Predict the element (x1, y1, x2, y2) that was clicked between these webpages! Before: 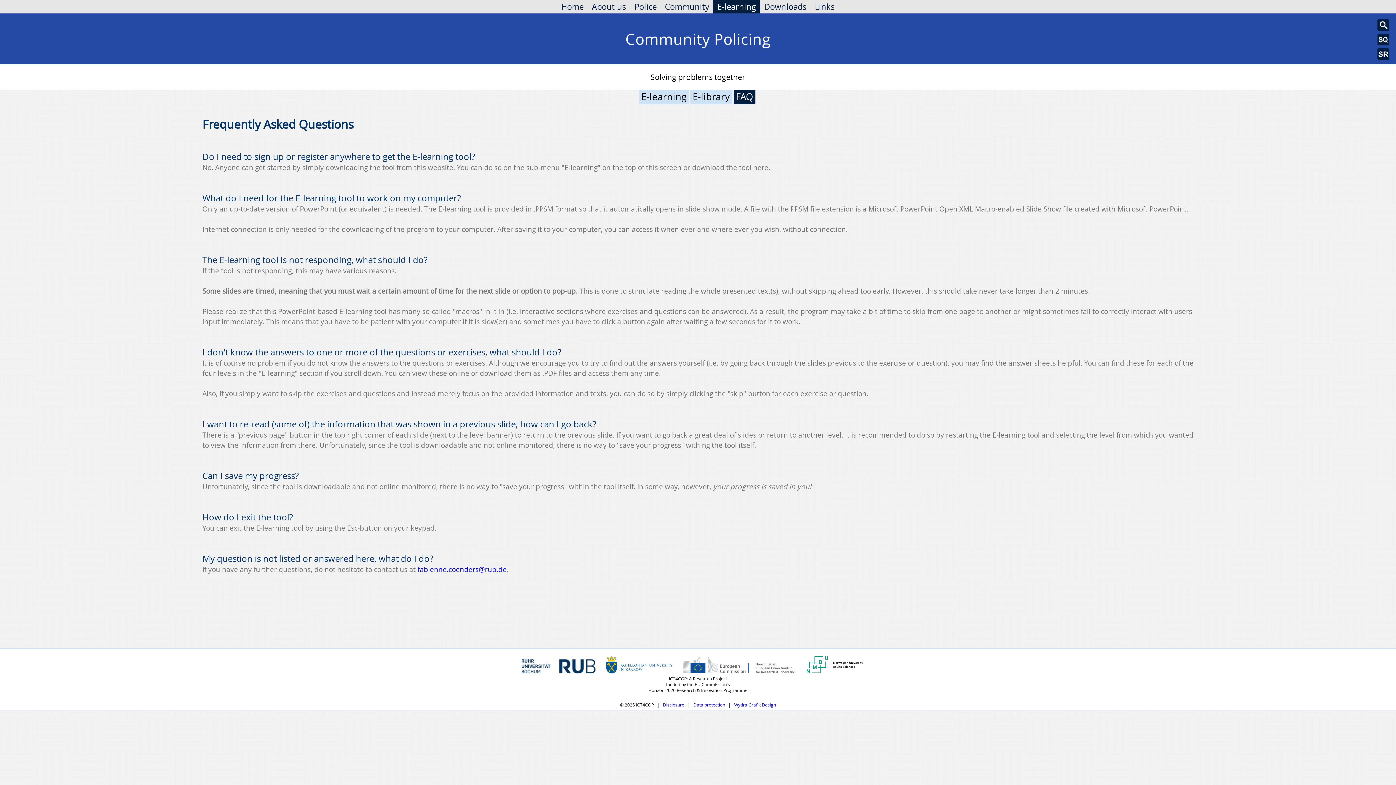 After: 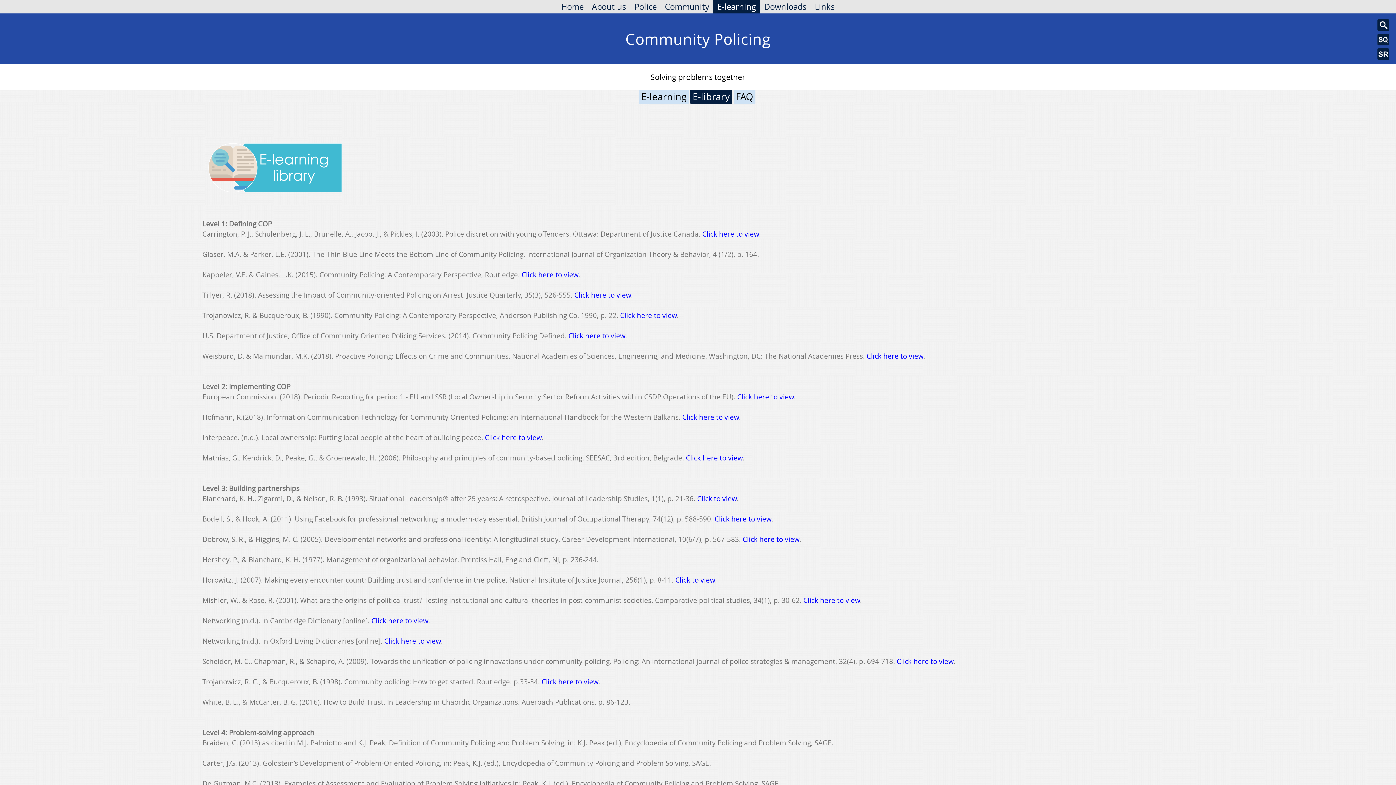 Action: bbox: (690, 88, 732, 104) label: E-library